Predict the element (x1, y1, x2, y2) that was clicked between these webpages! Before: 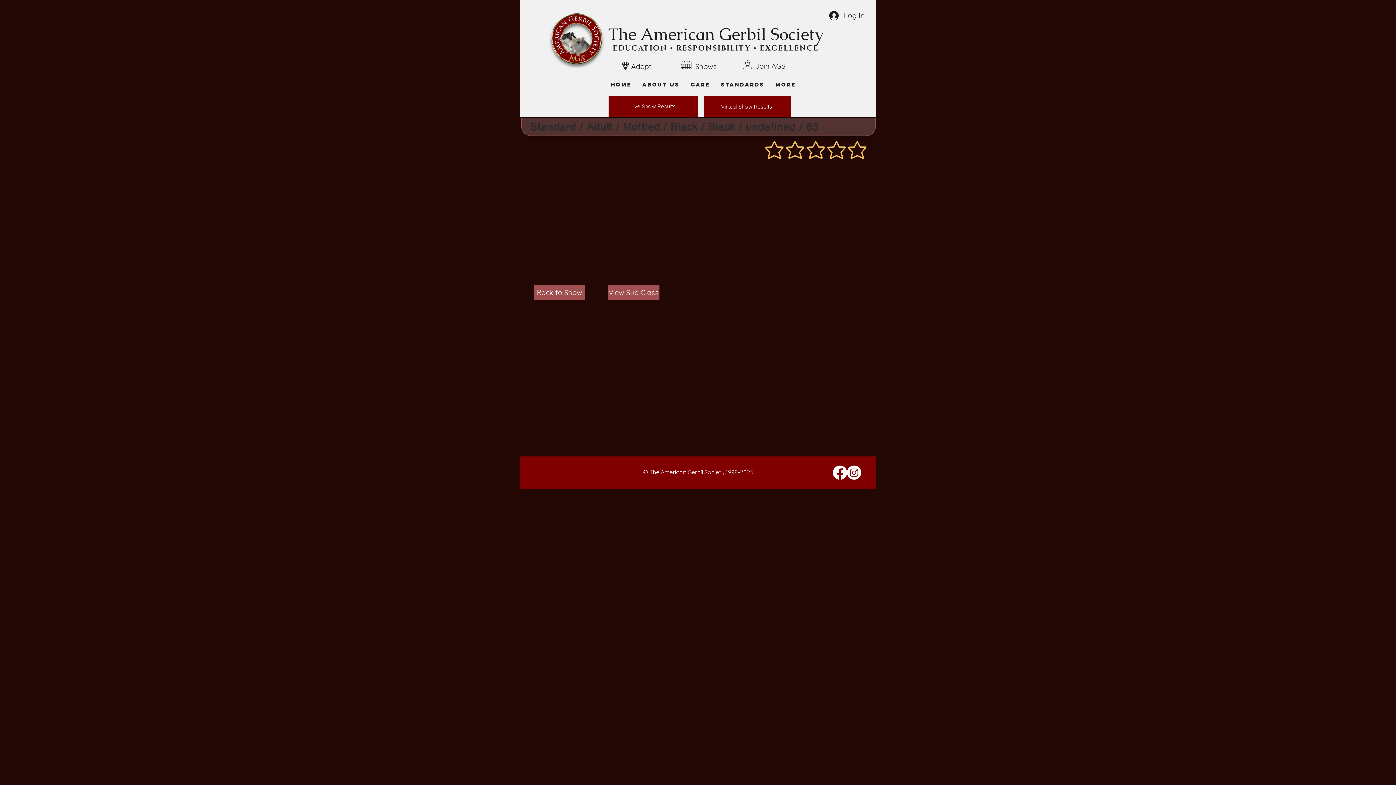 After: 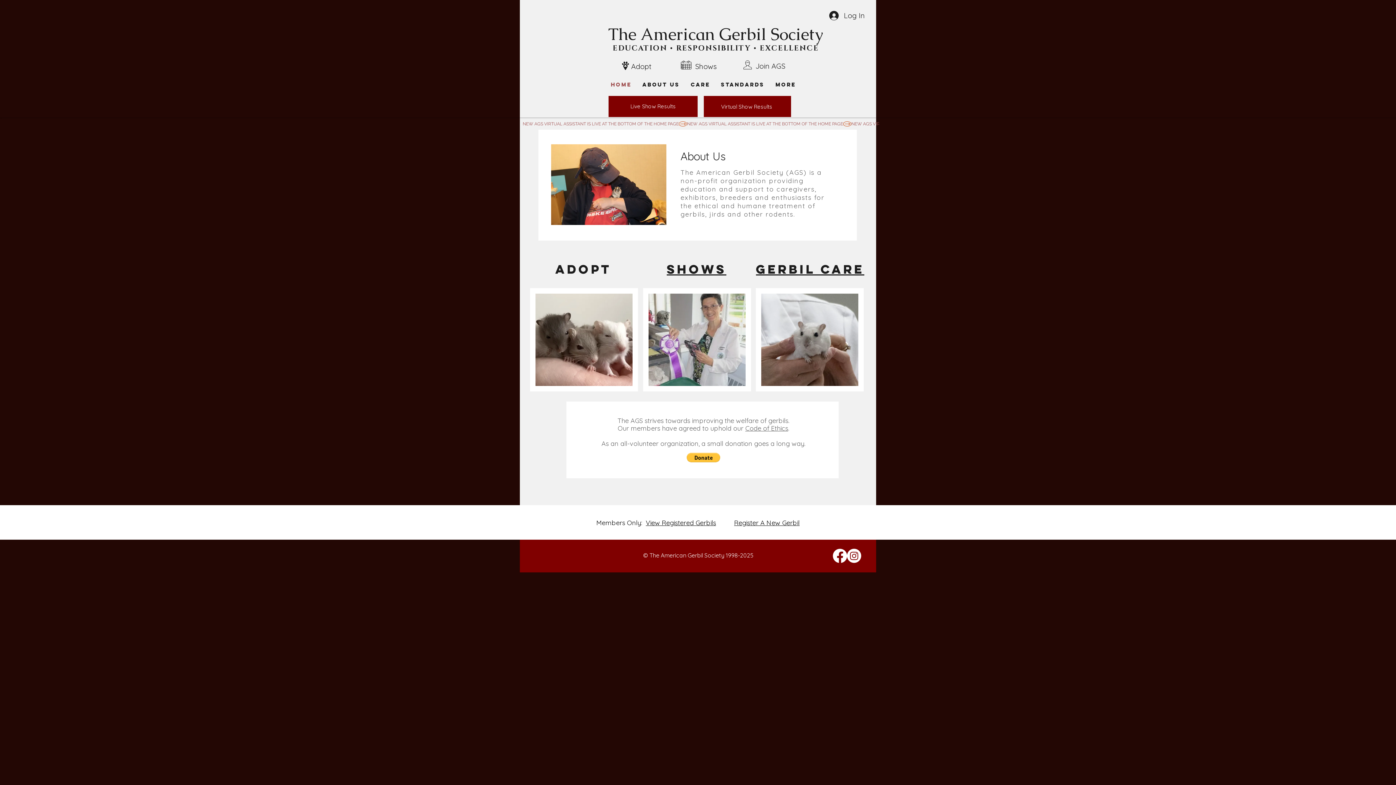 Action: bbox: (605, 76, 637, 92) label: Home